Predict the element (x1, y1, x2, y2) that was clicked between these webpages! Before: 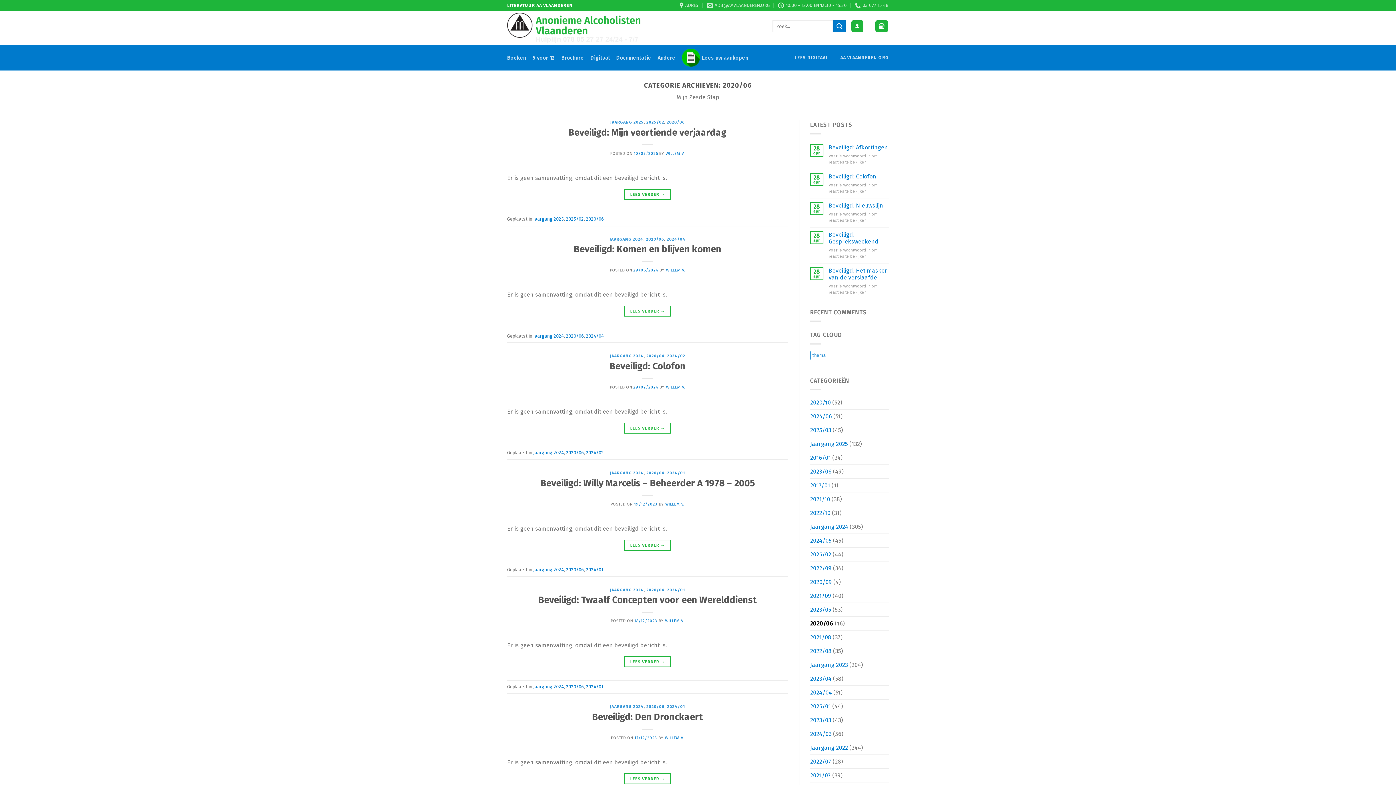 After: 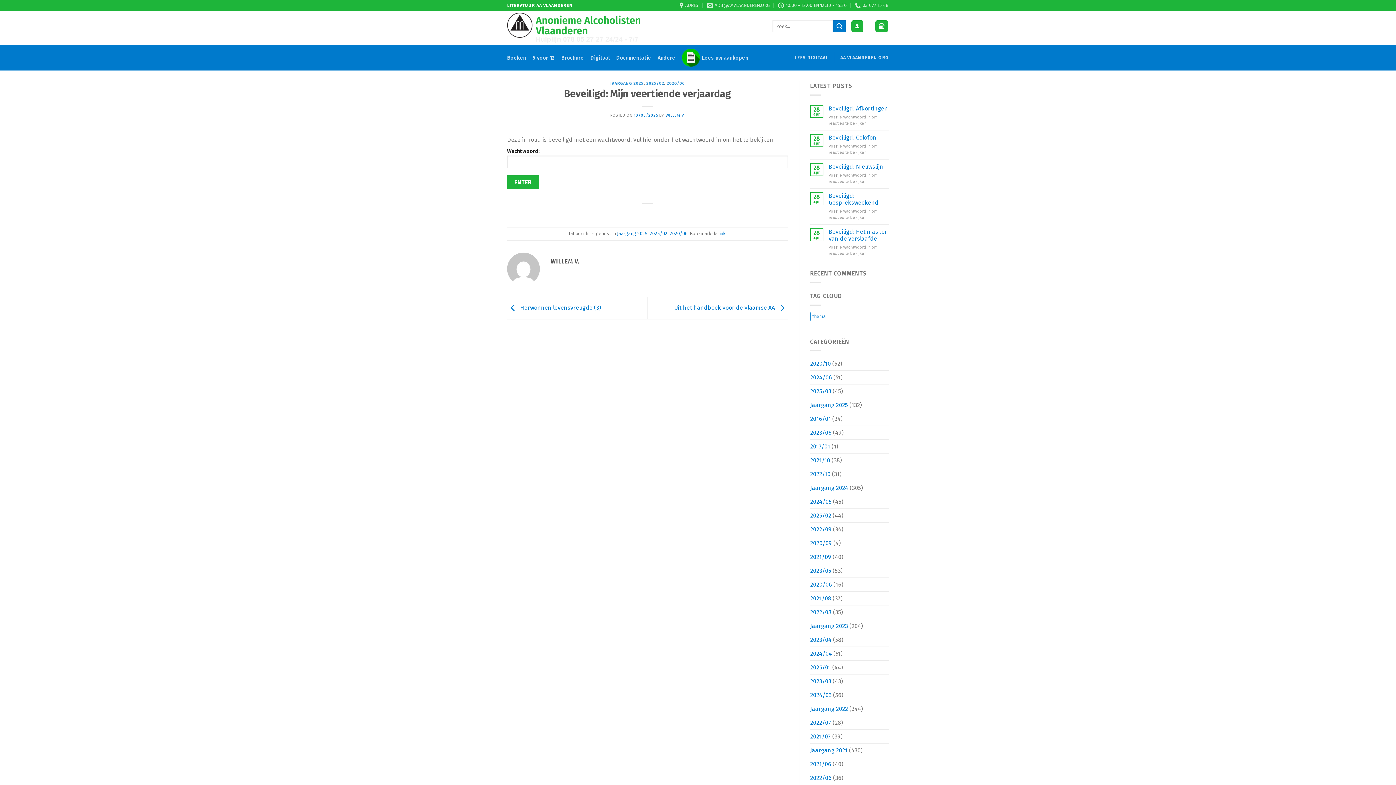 Action: label: LEES VERDER → bbox: (624, 188, 671, 199)